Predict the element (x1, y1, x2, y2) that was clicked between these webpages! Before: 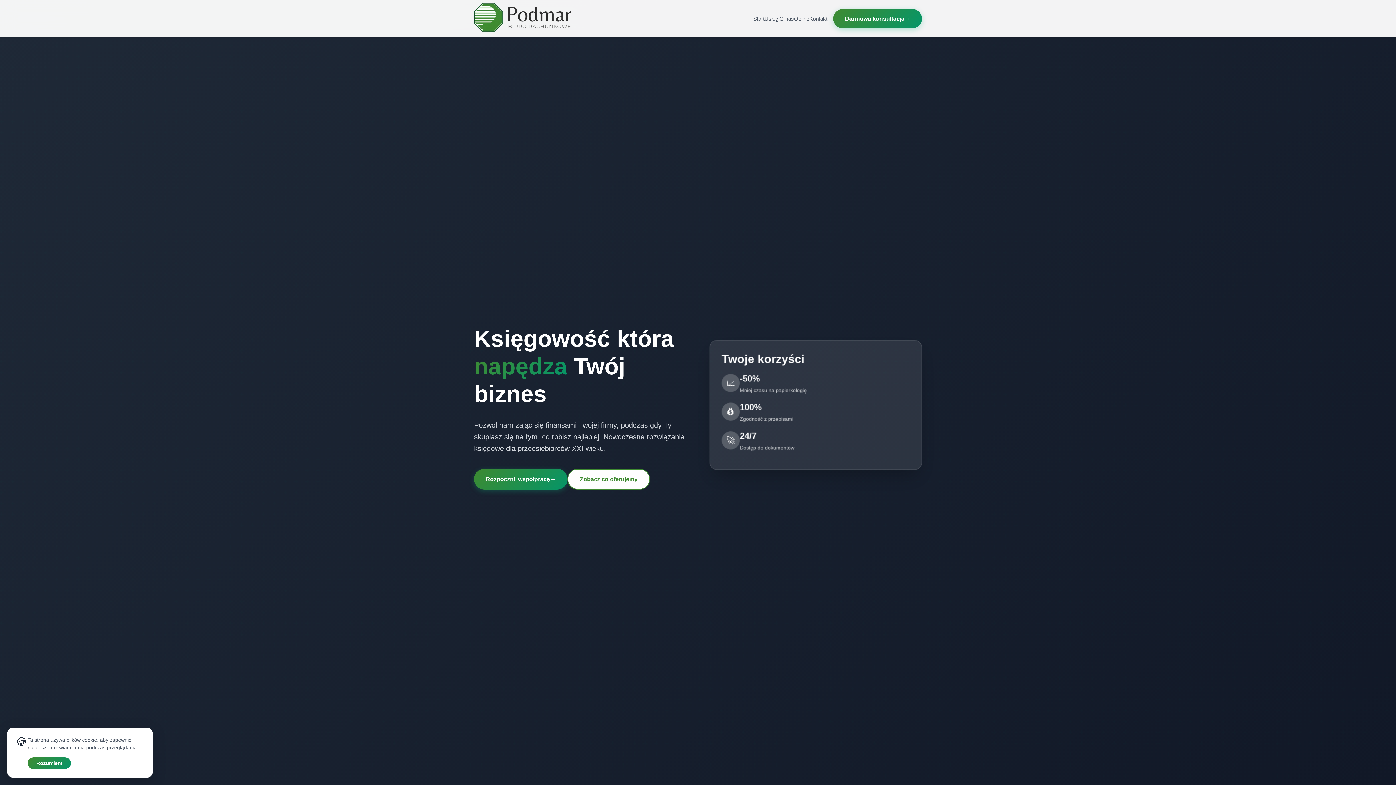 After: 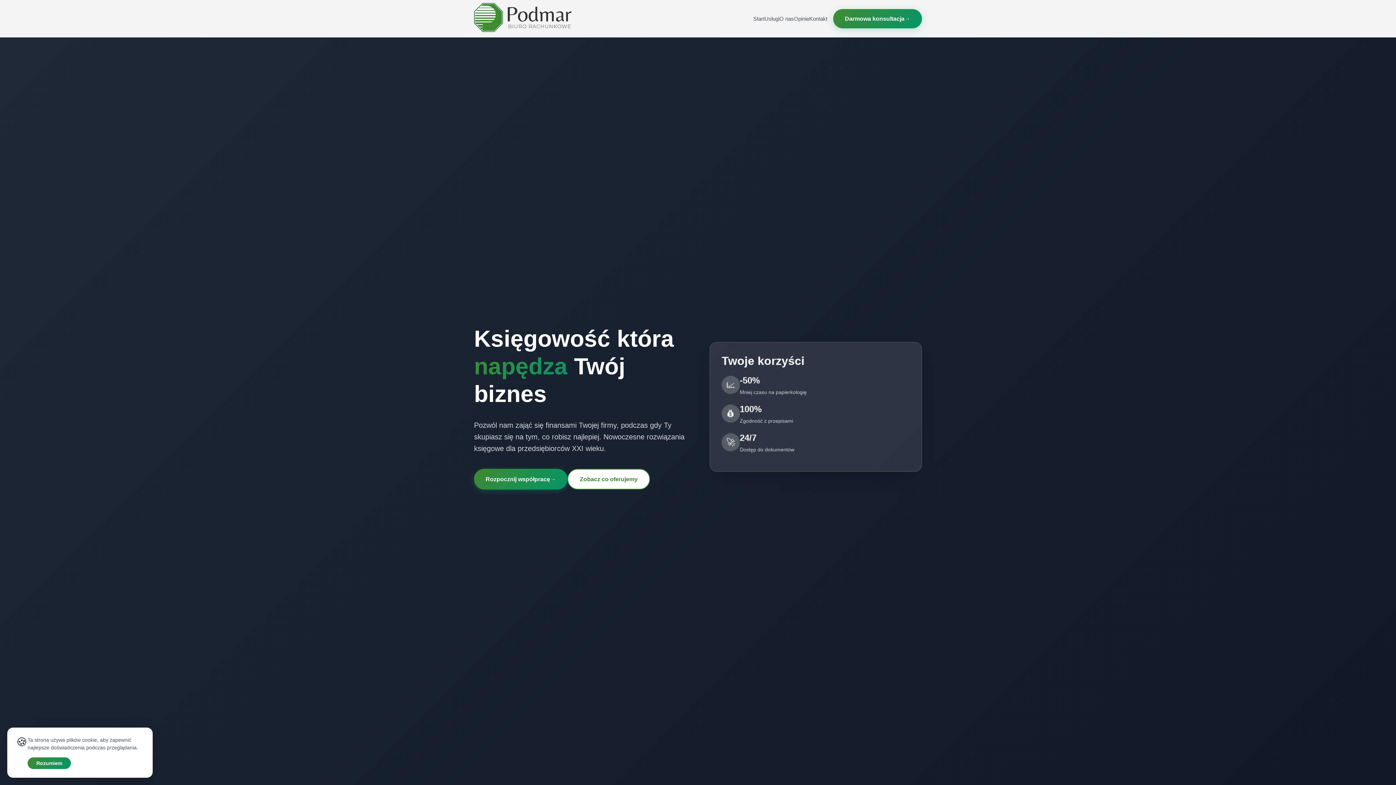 Action: bbox: (474, 2, 571, 34)